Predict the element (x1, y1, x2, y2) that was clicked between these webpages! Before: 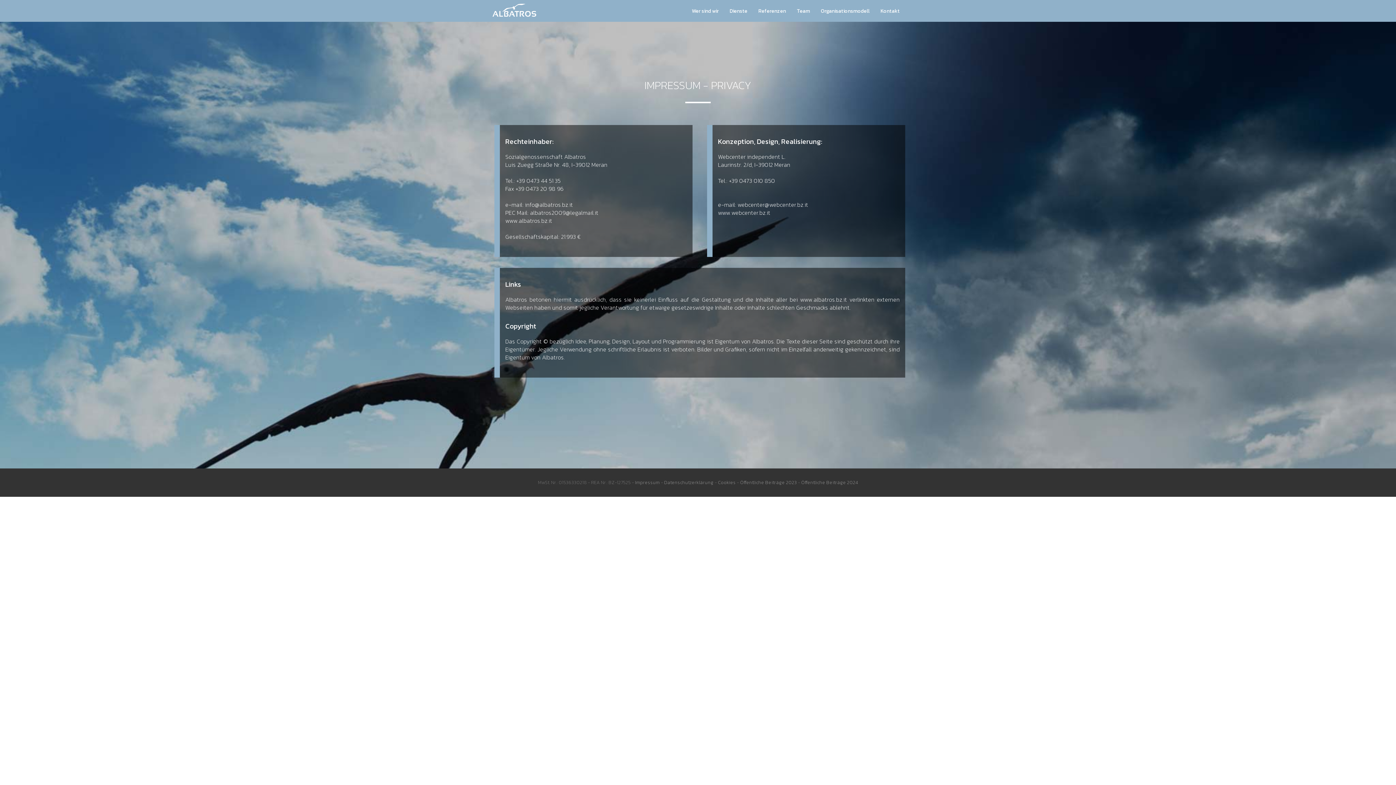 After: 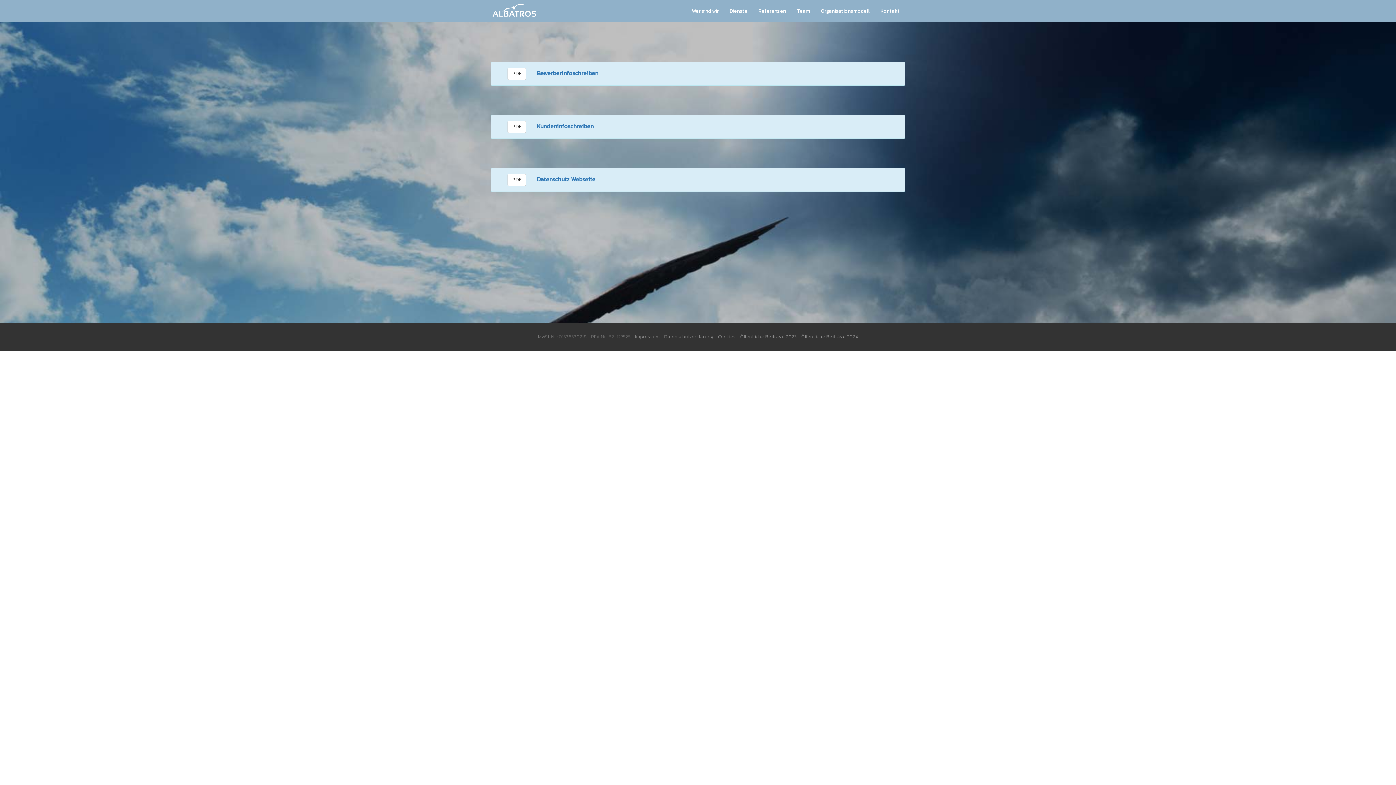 Action: label: Datenschutzerklärung bbox: (664, 479, 713, 486)